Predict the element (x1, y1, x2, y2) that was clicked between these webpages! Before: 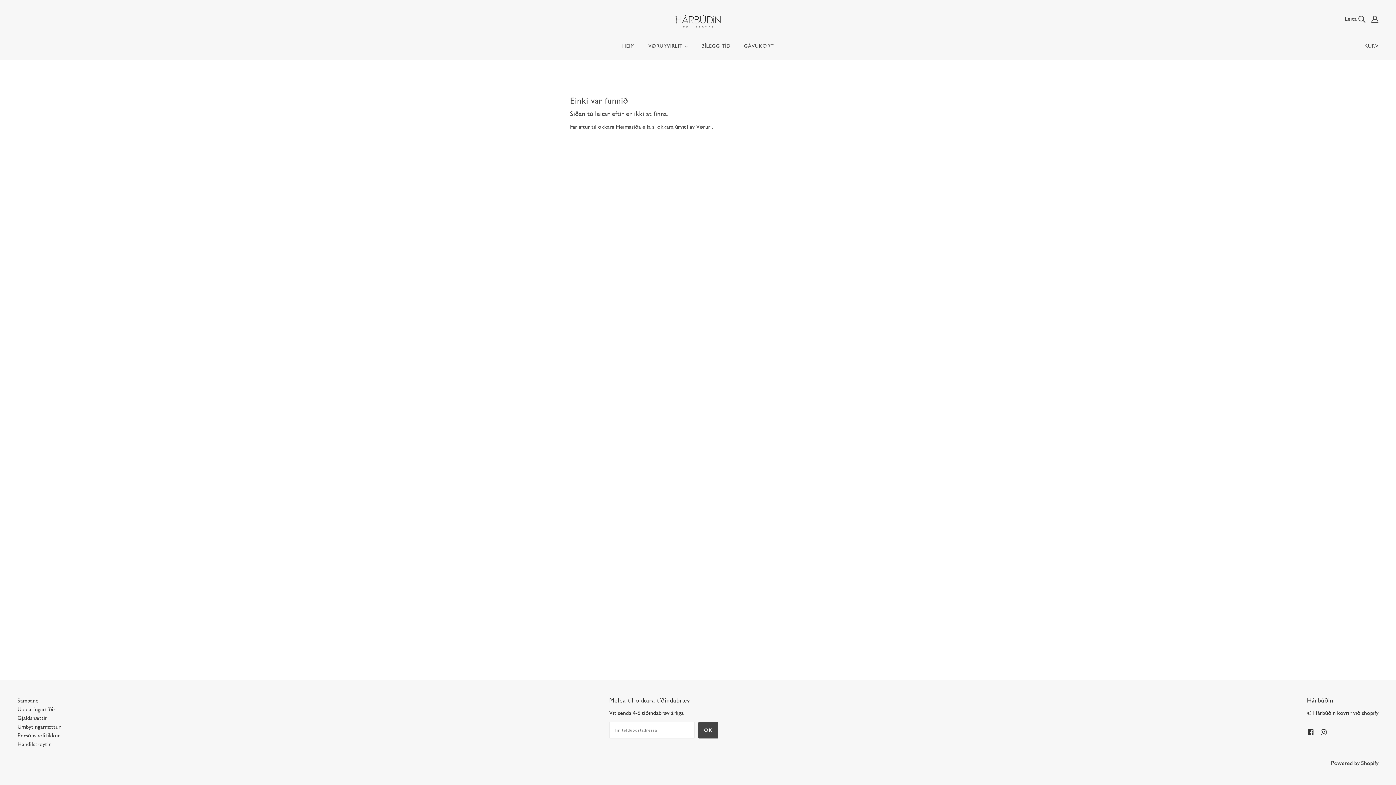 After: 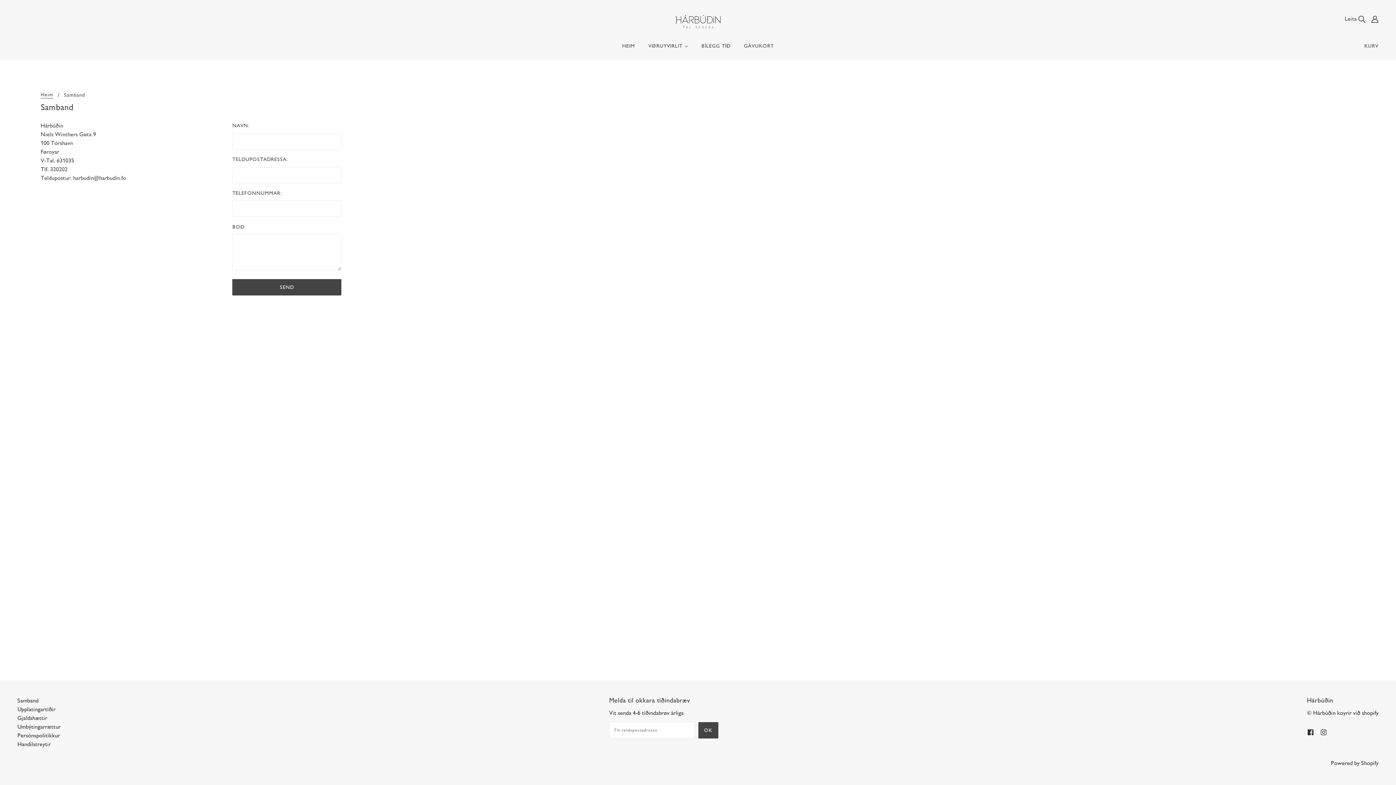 Action: label: Samband bbox: (17, 697, 38, 704)